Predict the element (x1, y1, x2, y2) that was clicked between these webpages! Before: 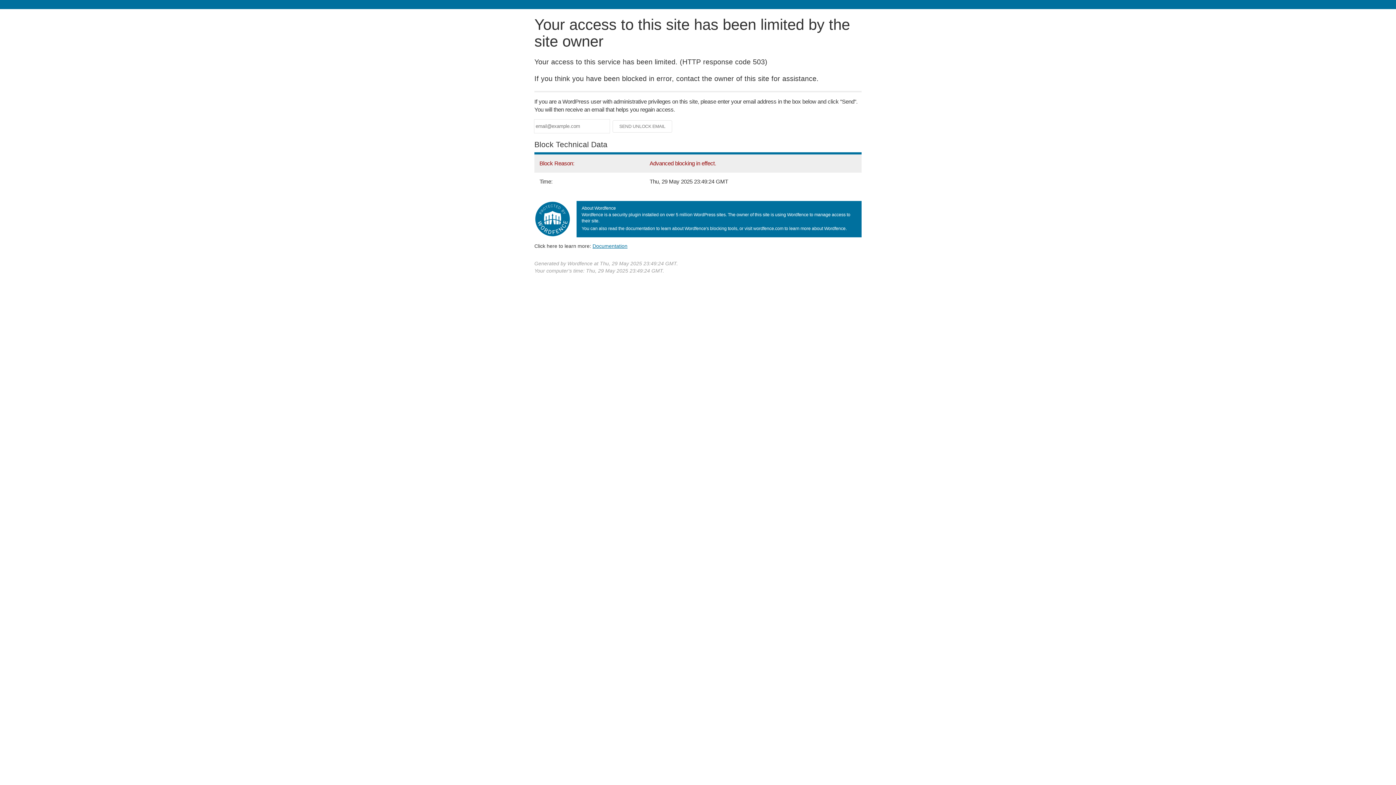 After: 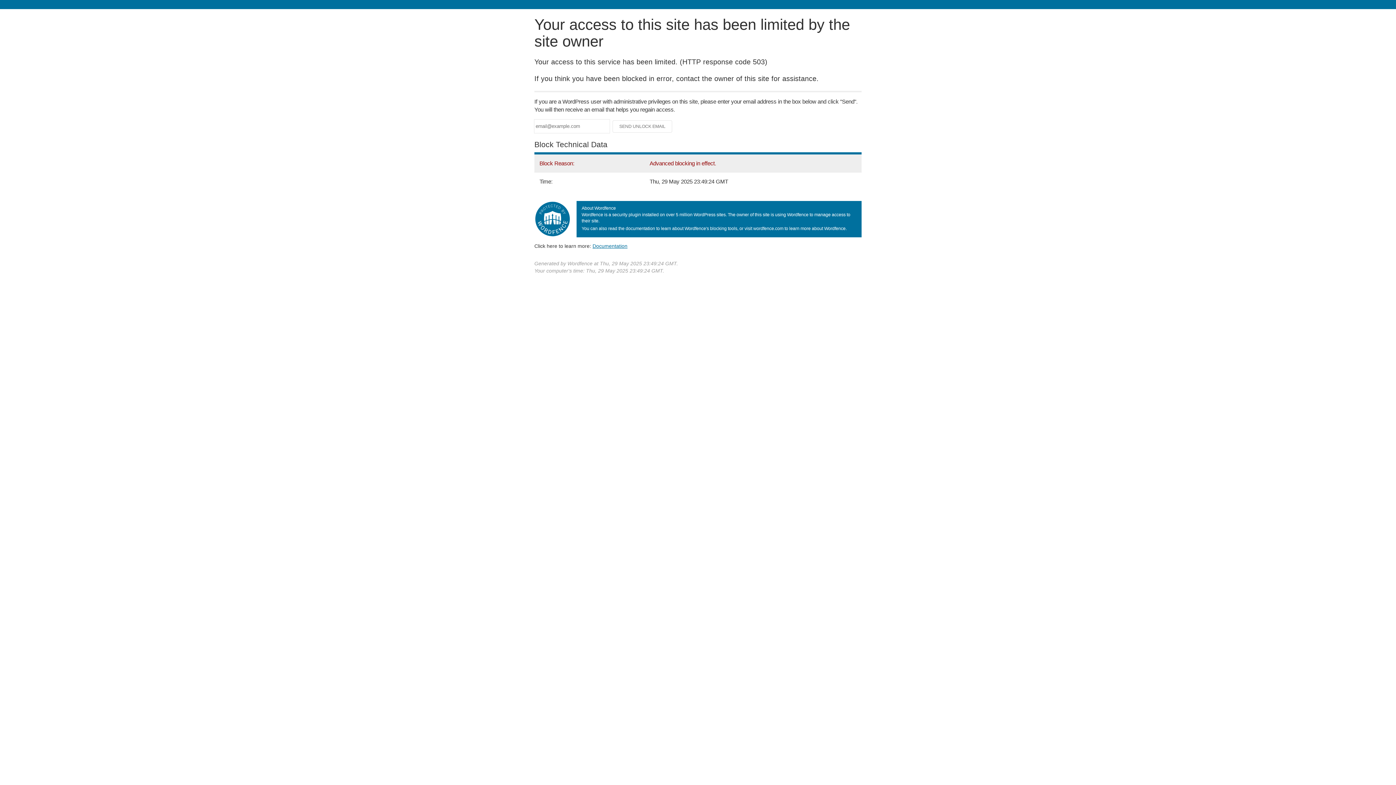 Action: label: Documentation bbox: (592, 243, 627, 248)